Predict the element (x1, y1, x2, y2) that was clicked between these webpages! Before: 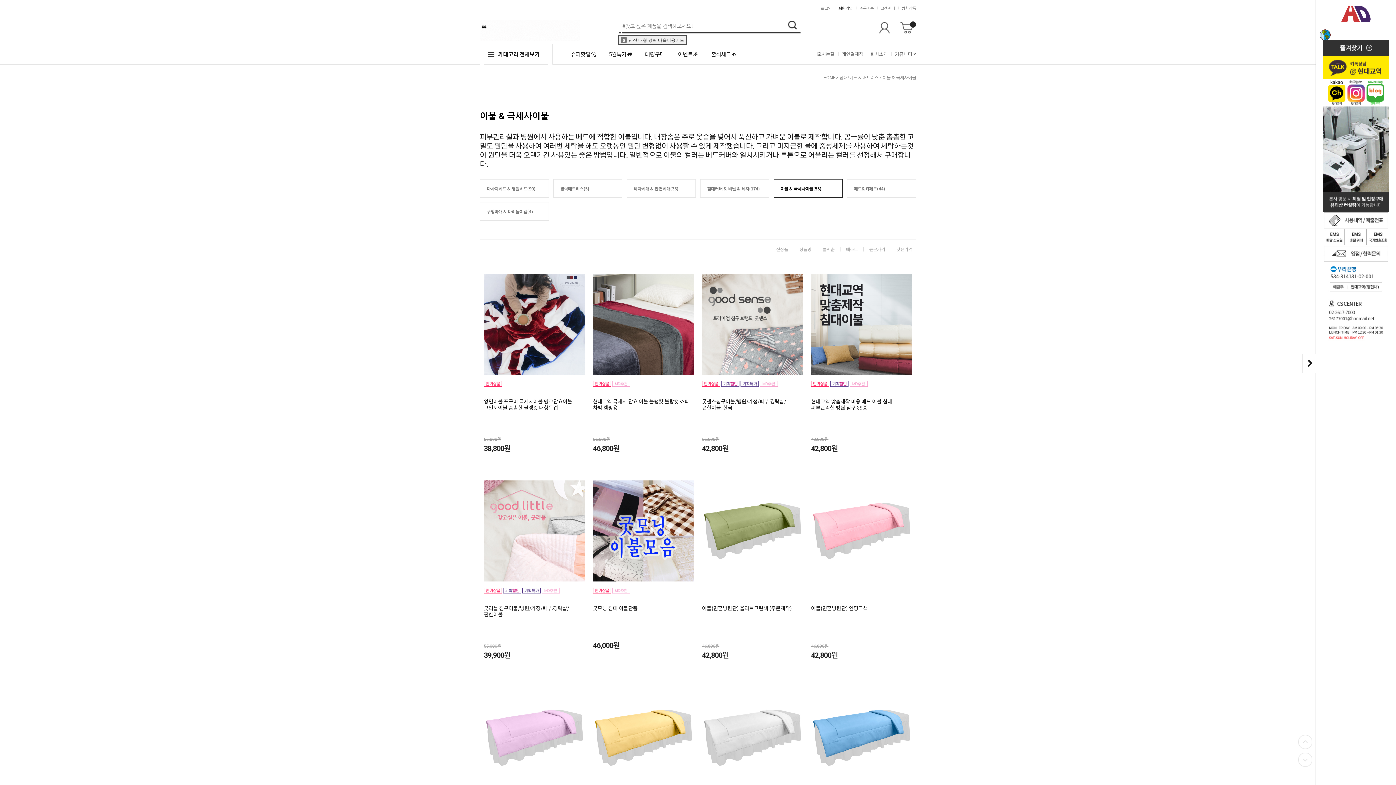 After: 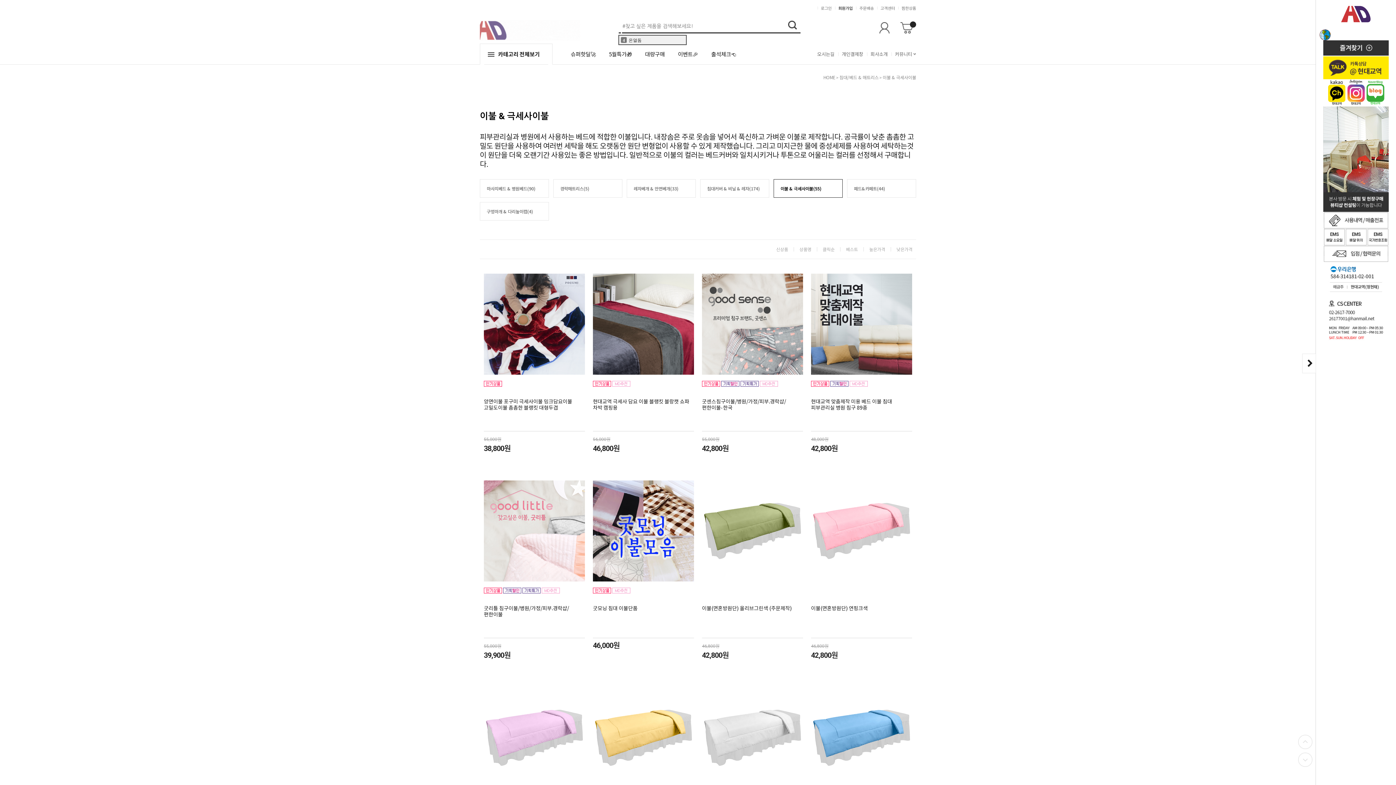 Action: bbox: (1324, 233, 1344, 239)